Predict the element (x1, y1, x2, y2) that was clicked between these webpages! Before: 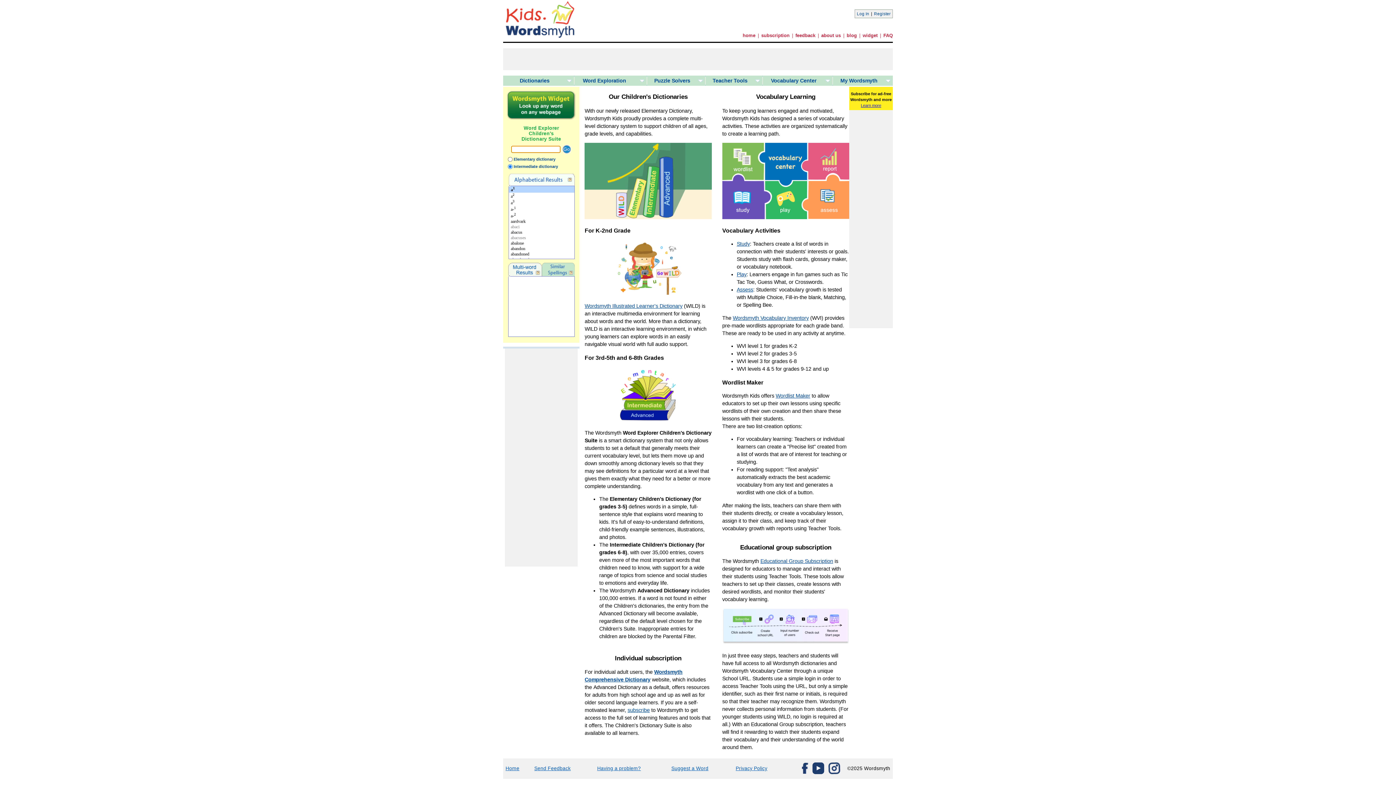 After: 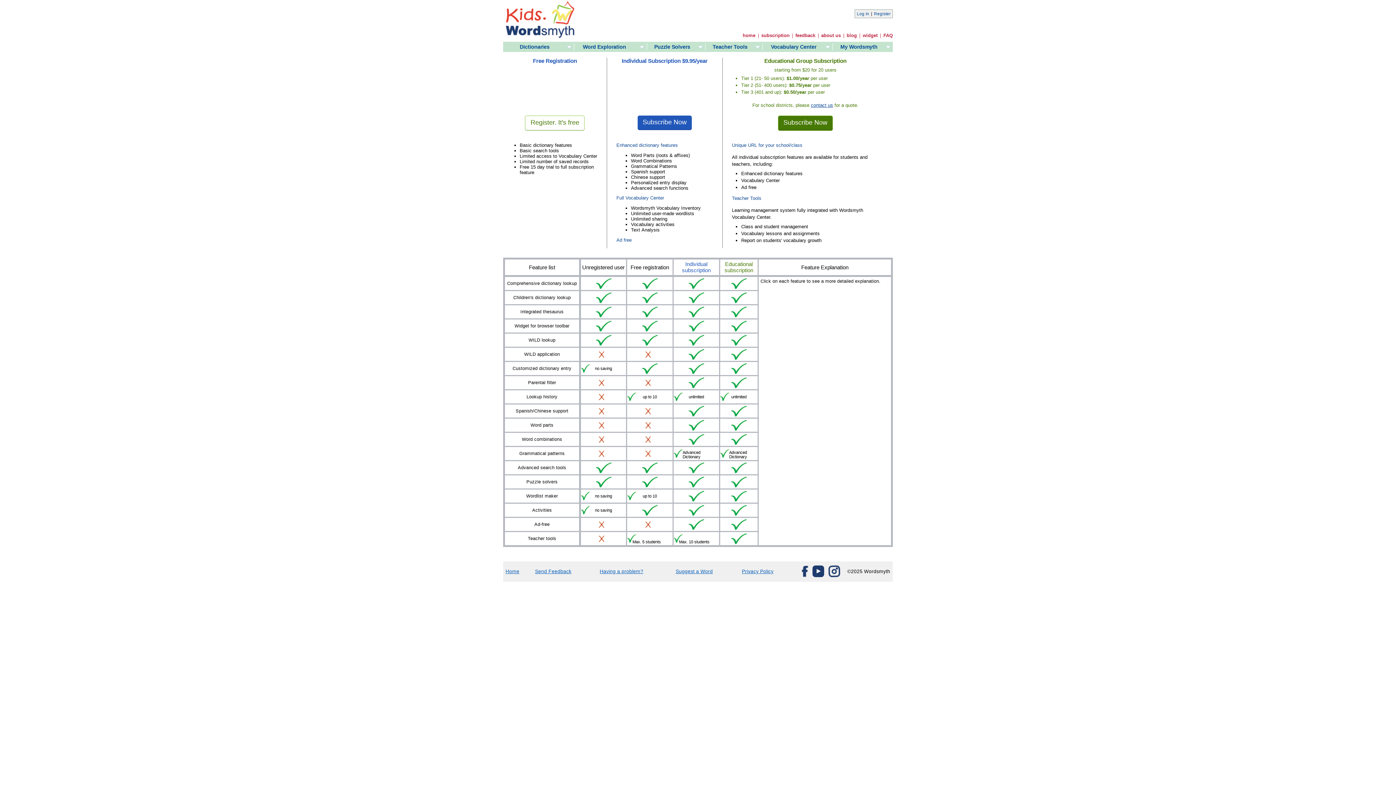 Action: bbox: (861, 103, 881, 107) label: Learn more